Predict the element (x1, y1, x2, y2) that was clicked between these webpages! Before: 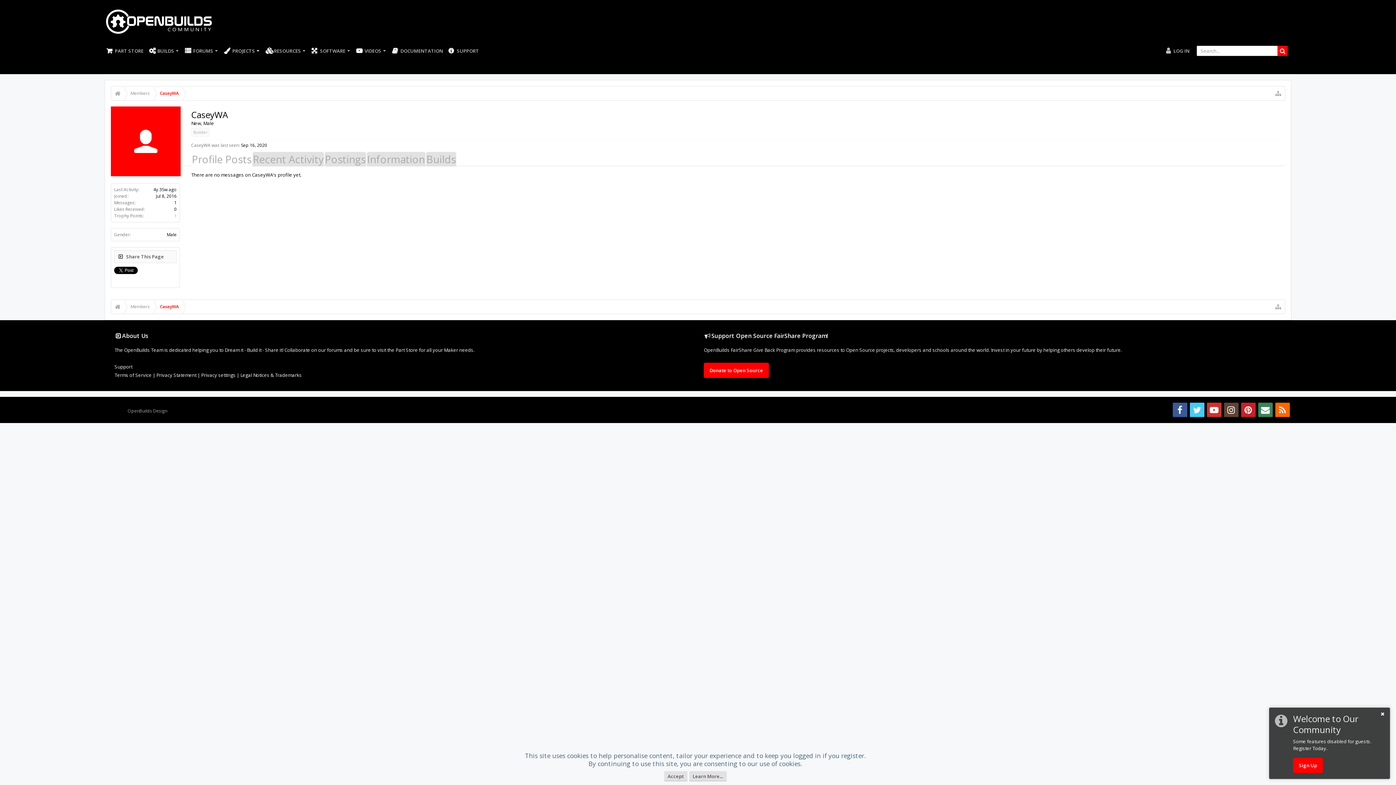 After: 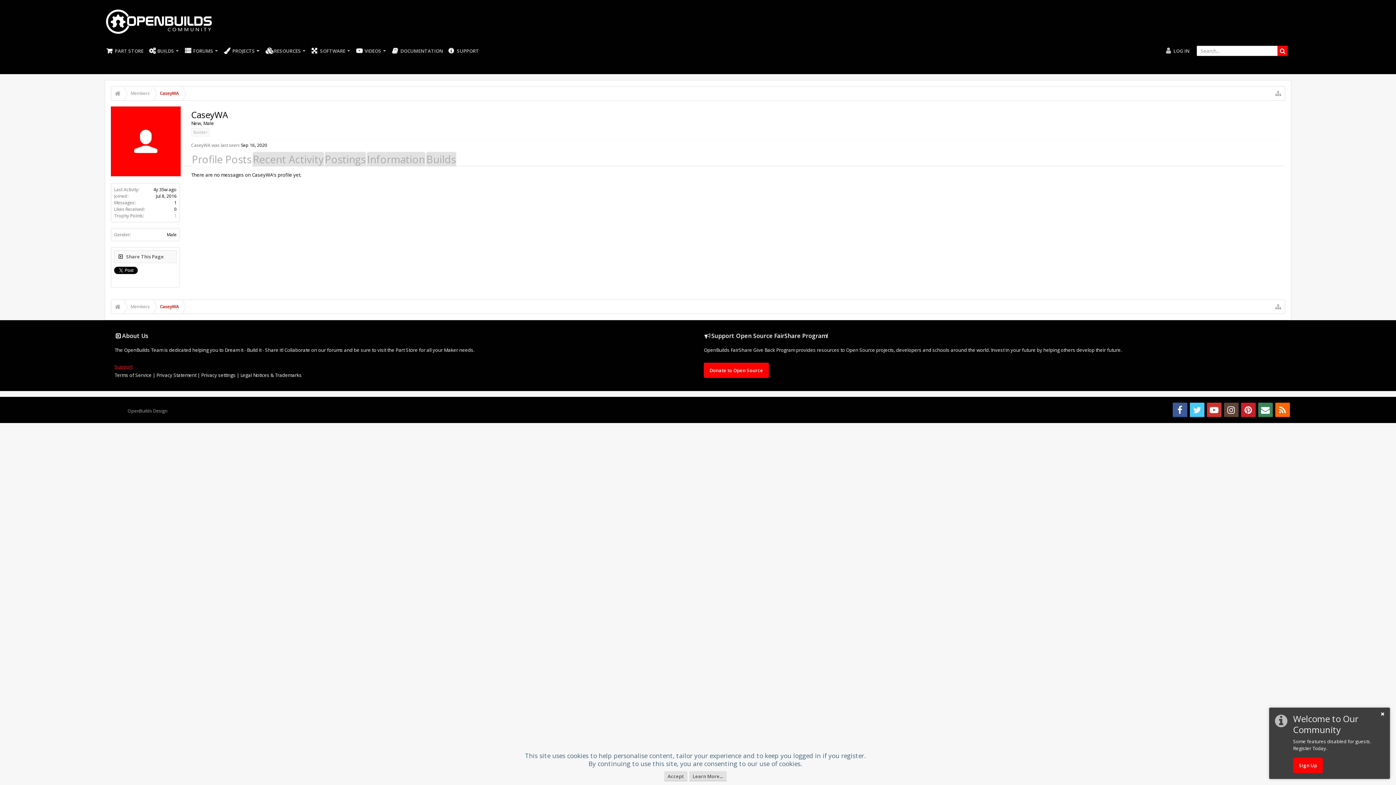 Action: label: Support bbox: (114, 363, 132, 370)